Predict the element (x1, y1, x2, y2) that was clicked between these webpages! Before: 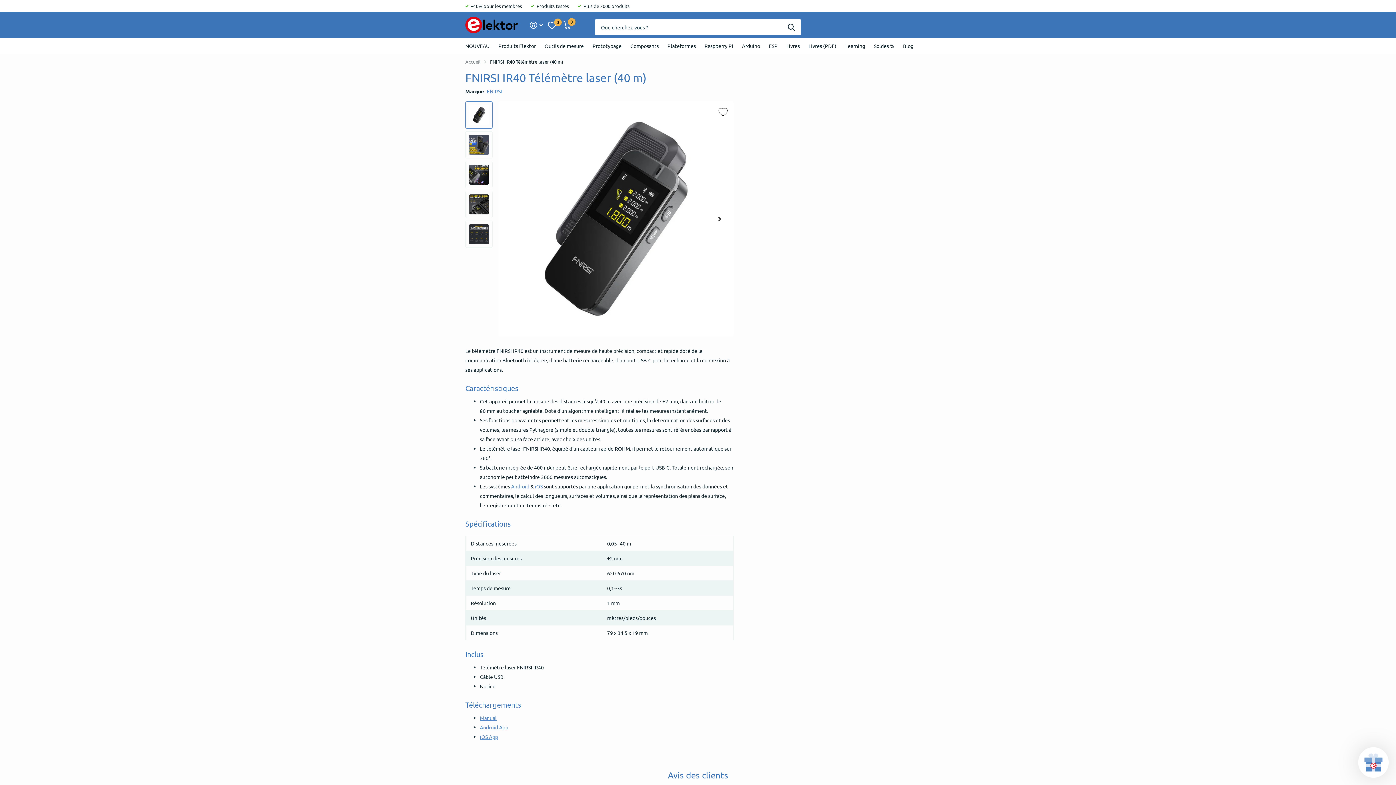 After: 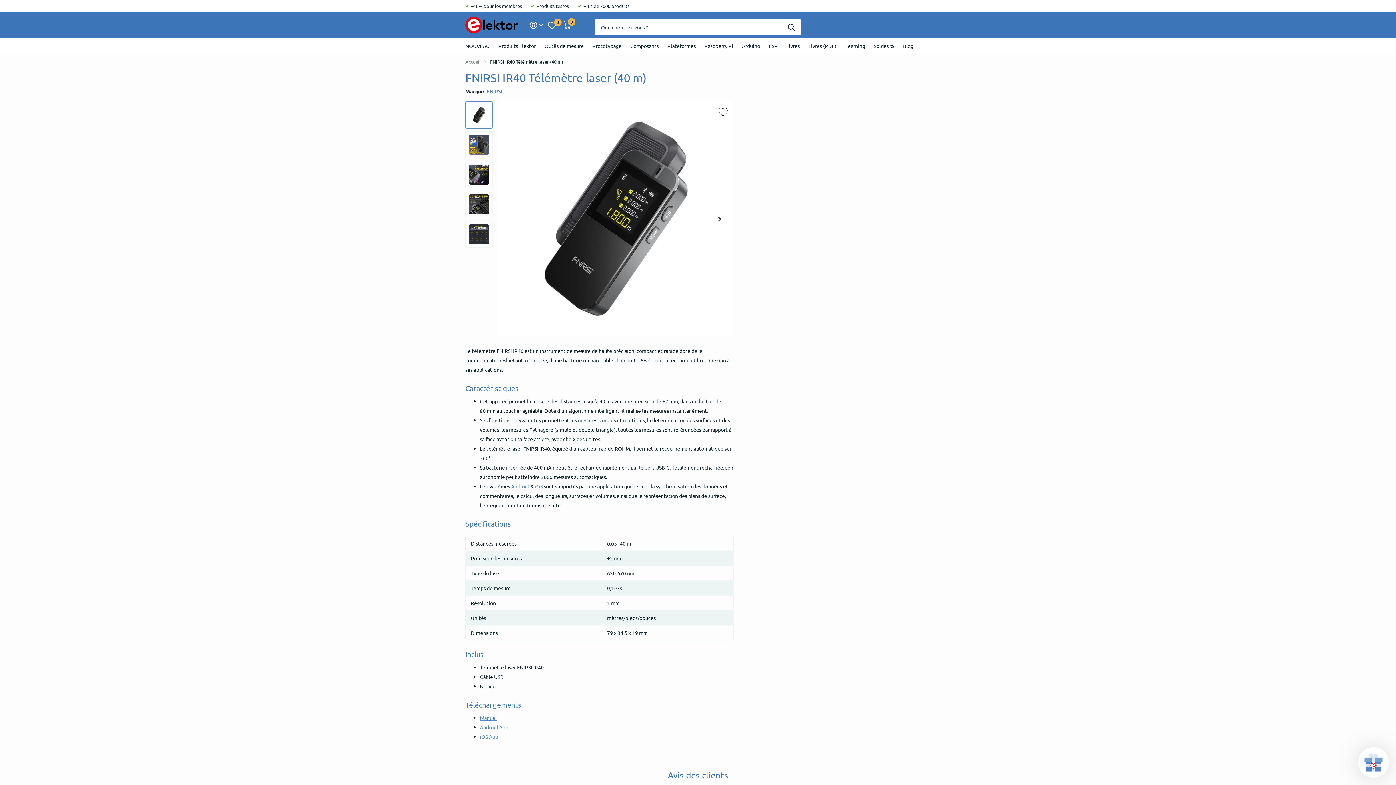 Action: bbox: (480, 733, 498, 740) label: iOS App